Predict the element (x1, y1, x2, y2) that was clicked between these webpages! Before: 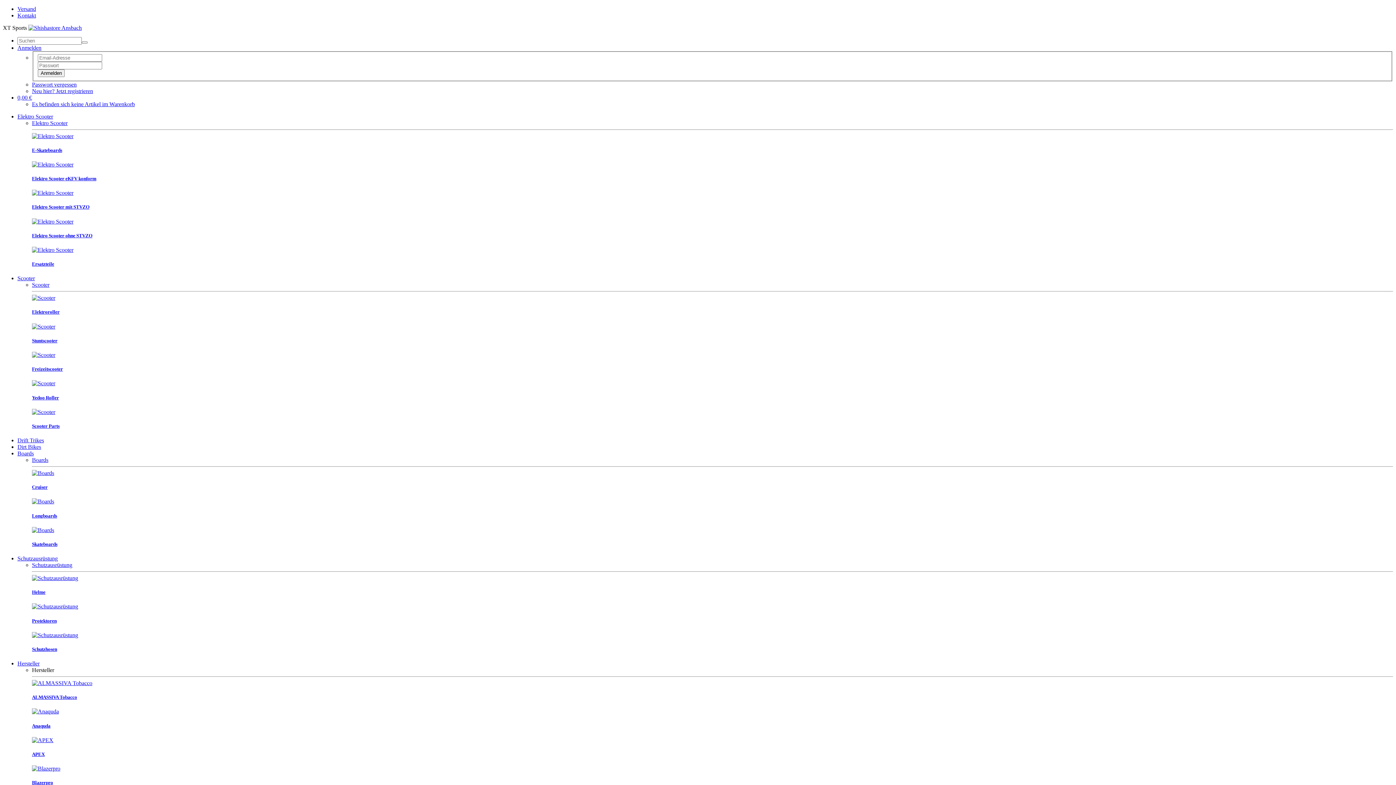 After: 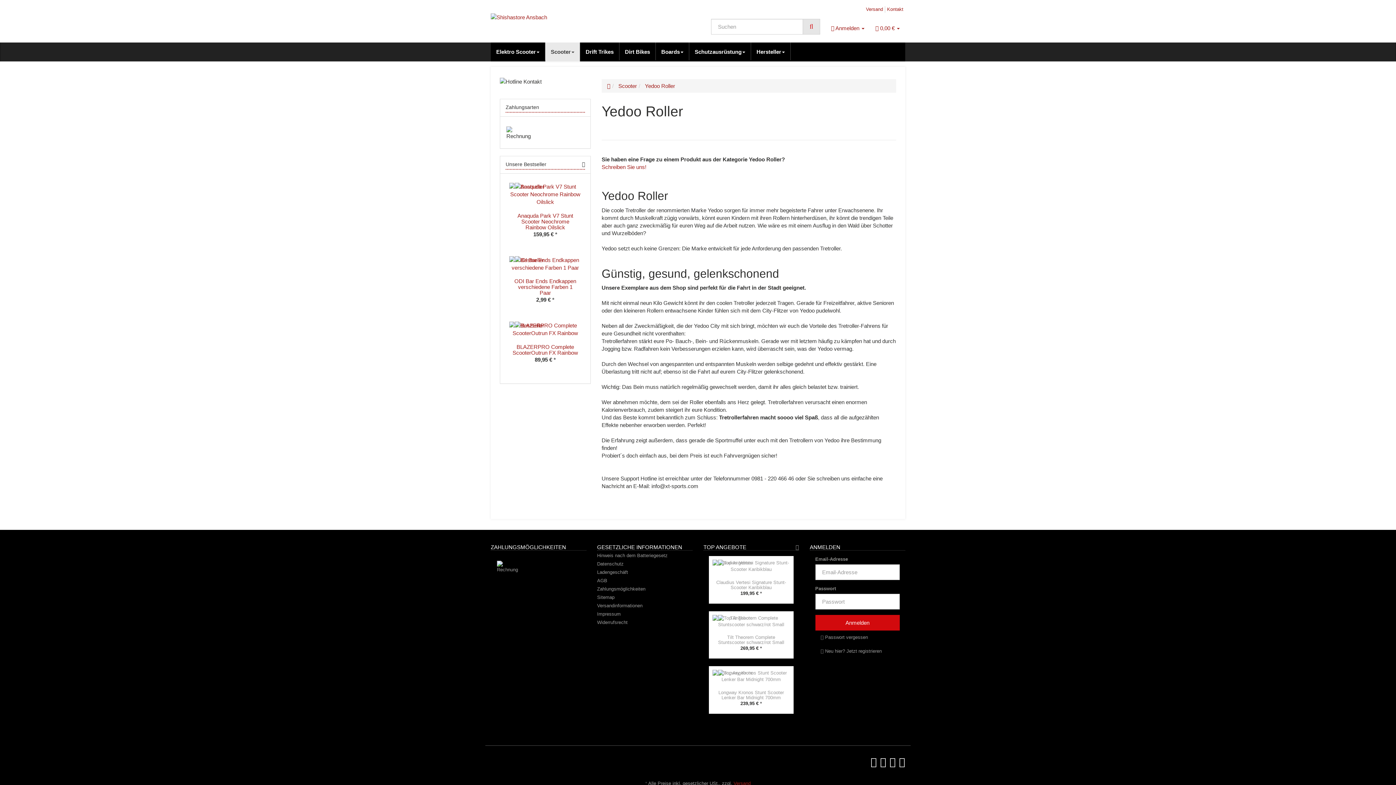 Action: bbox: (32, 395, 58, 400) label: Yedoo Roller